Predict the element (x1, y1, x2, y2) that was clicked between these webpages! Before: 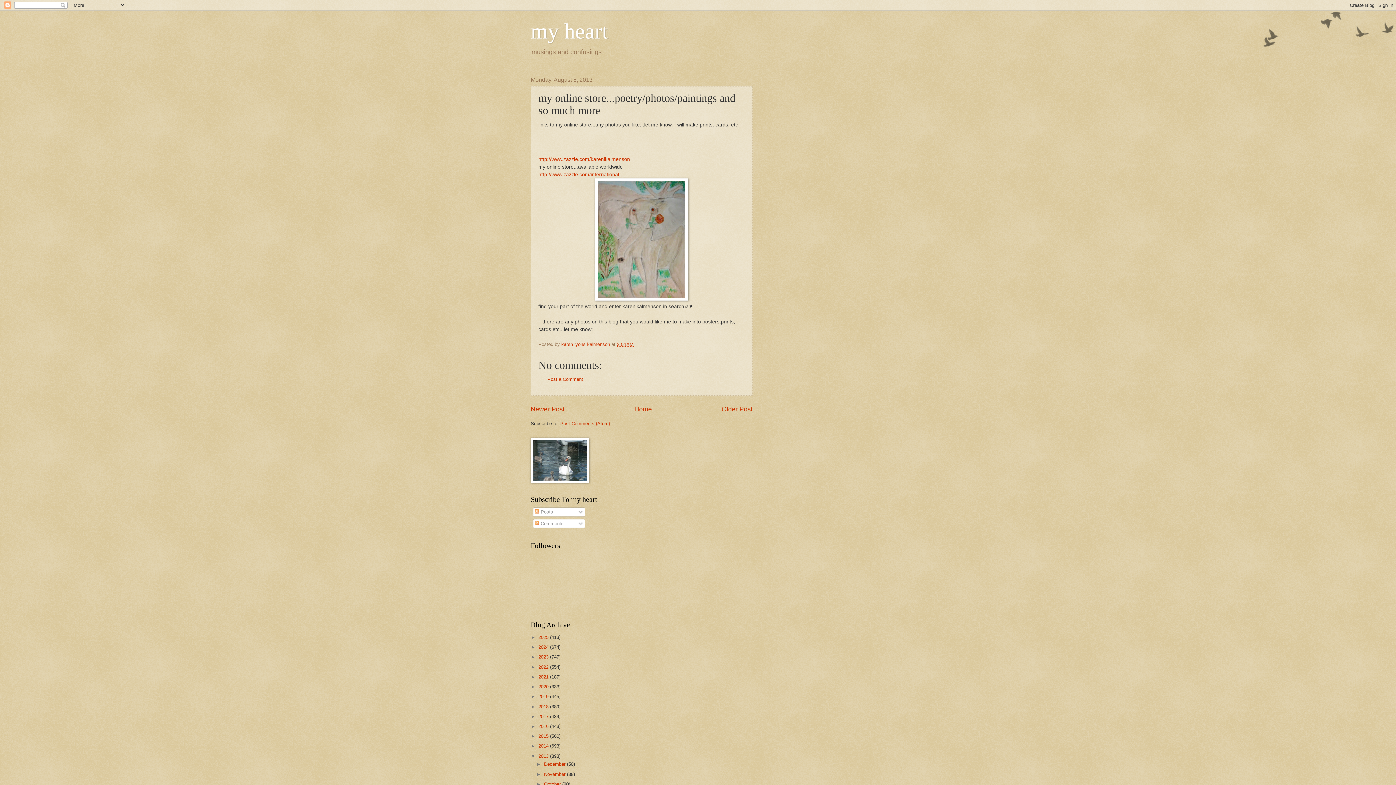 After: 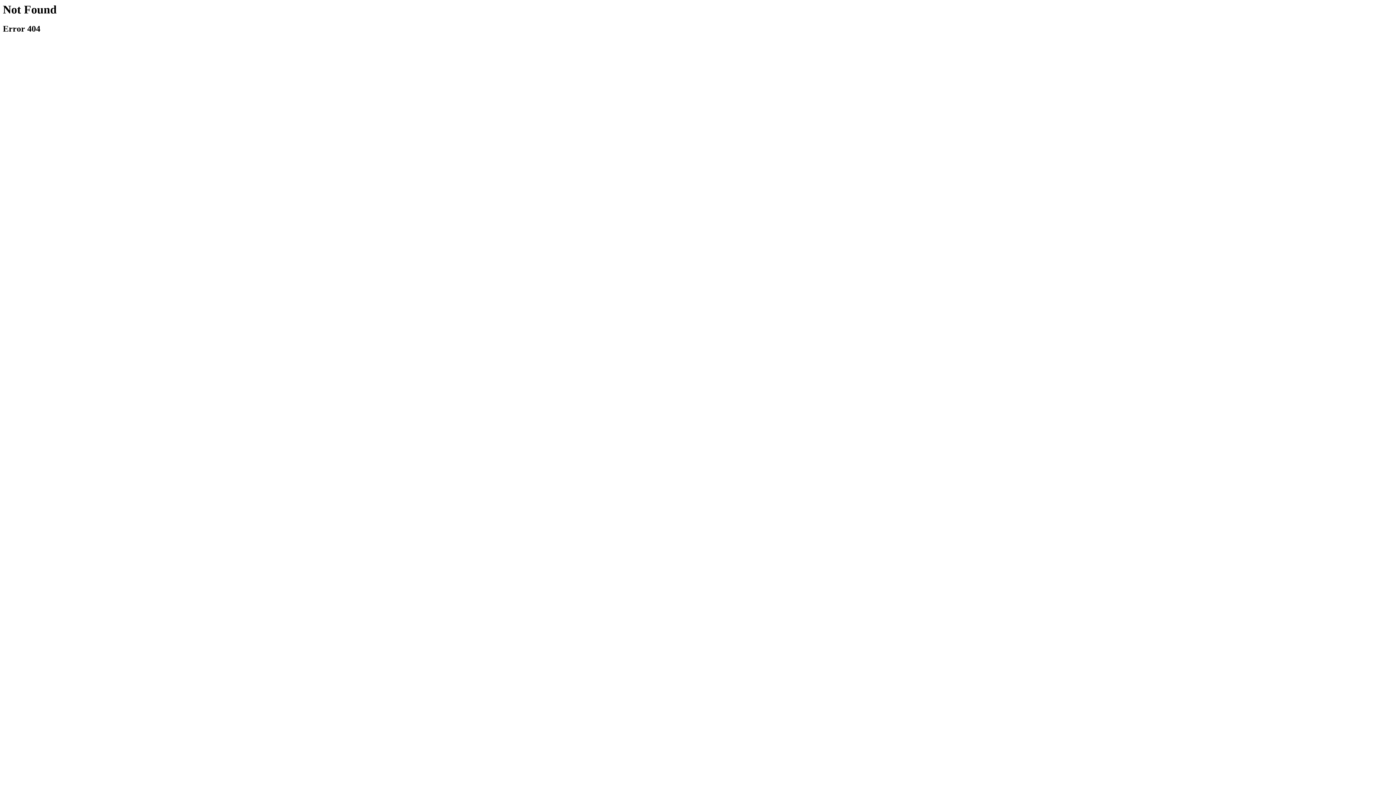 Action: bbox: (538, 156, 630, 162) label: http://www.zazzle.com/karenlkalmenson